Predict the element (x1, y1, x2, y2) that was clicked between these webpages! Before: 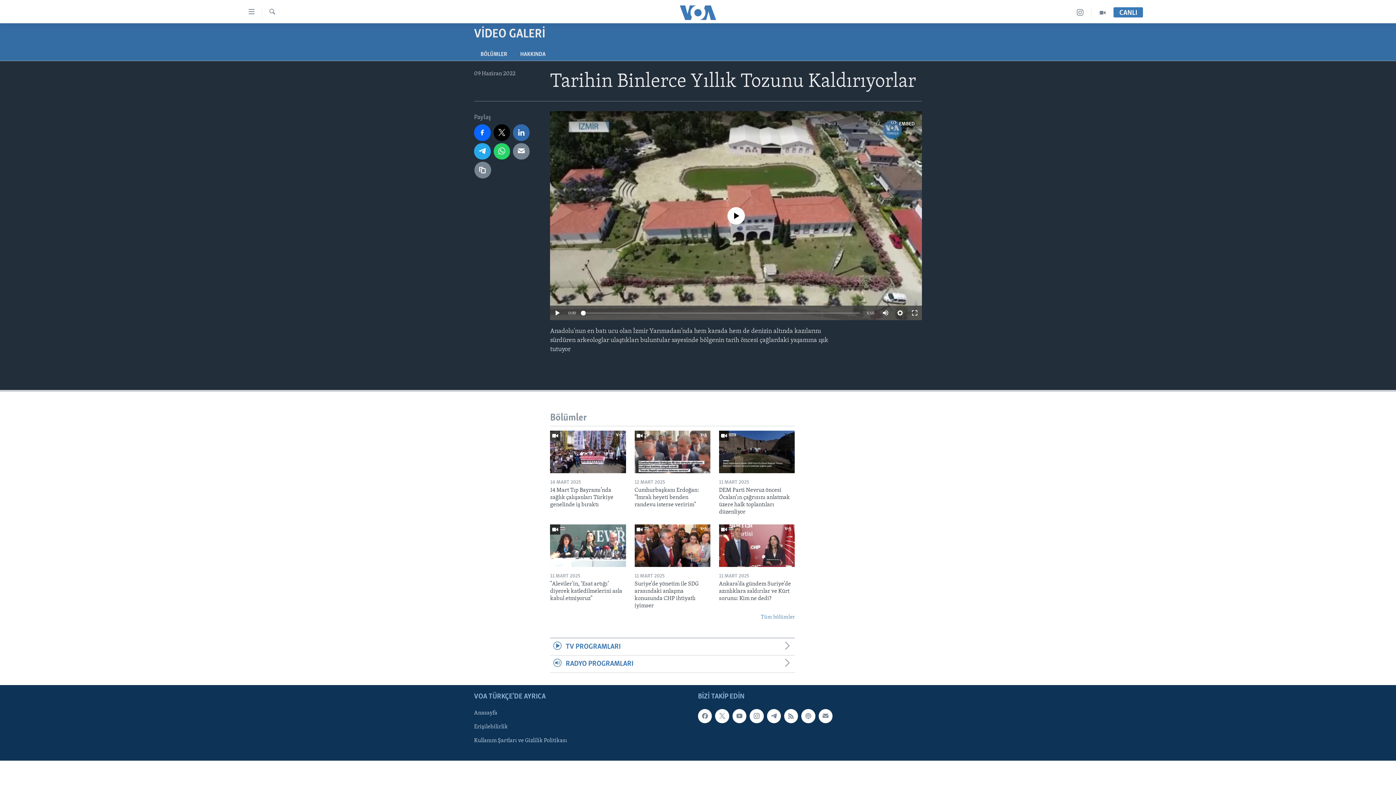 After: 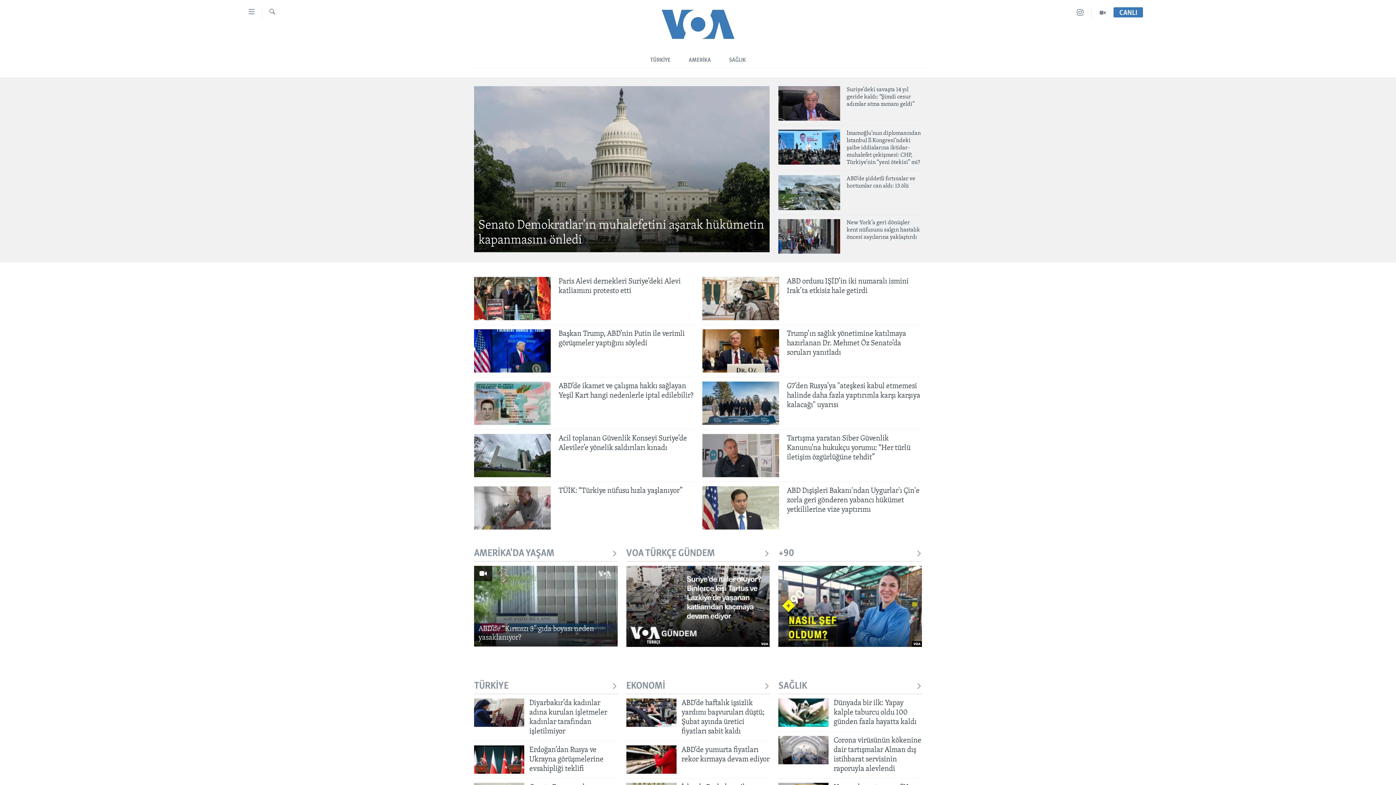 Action: label: Anasayfa bbox: (474, 709, 581, 717)